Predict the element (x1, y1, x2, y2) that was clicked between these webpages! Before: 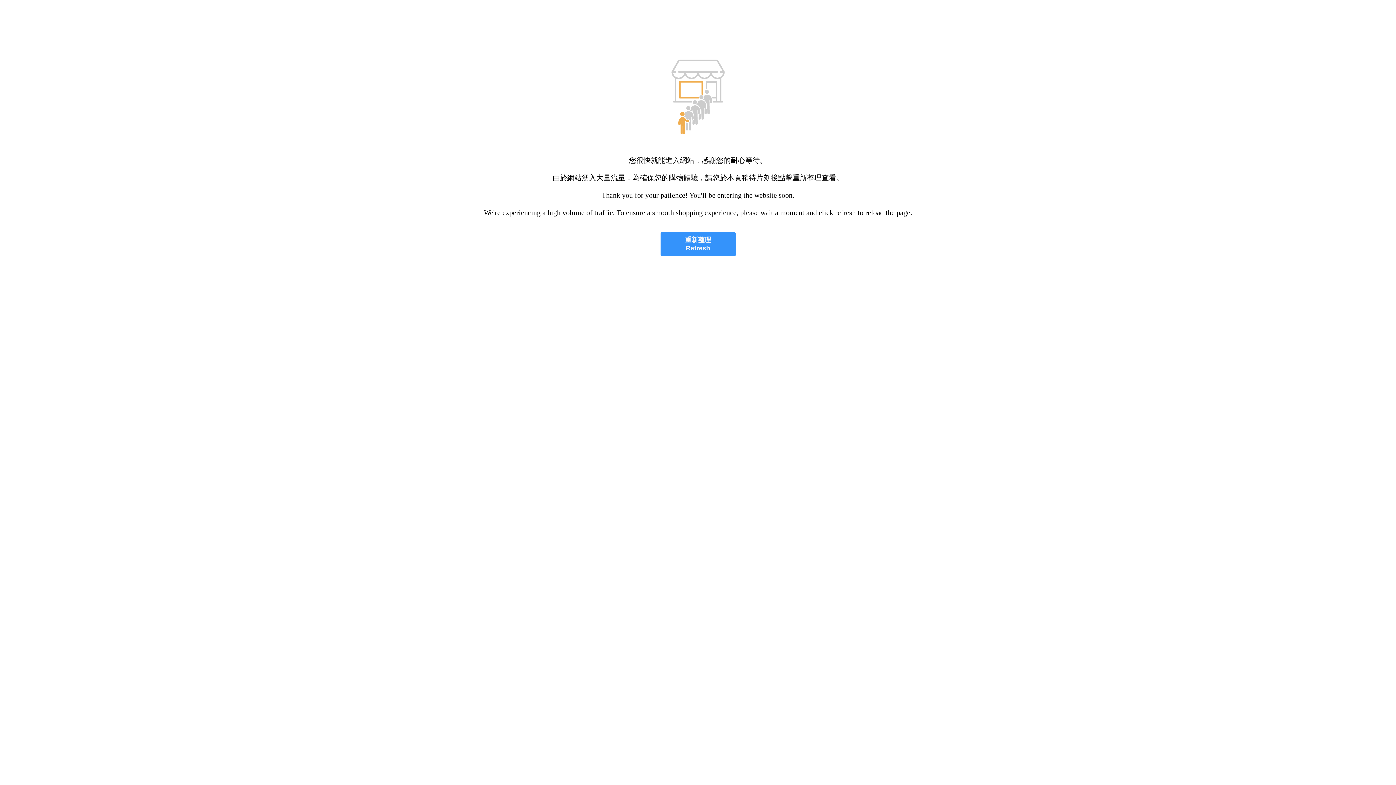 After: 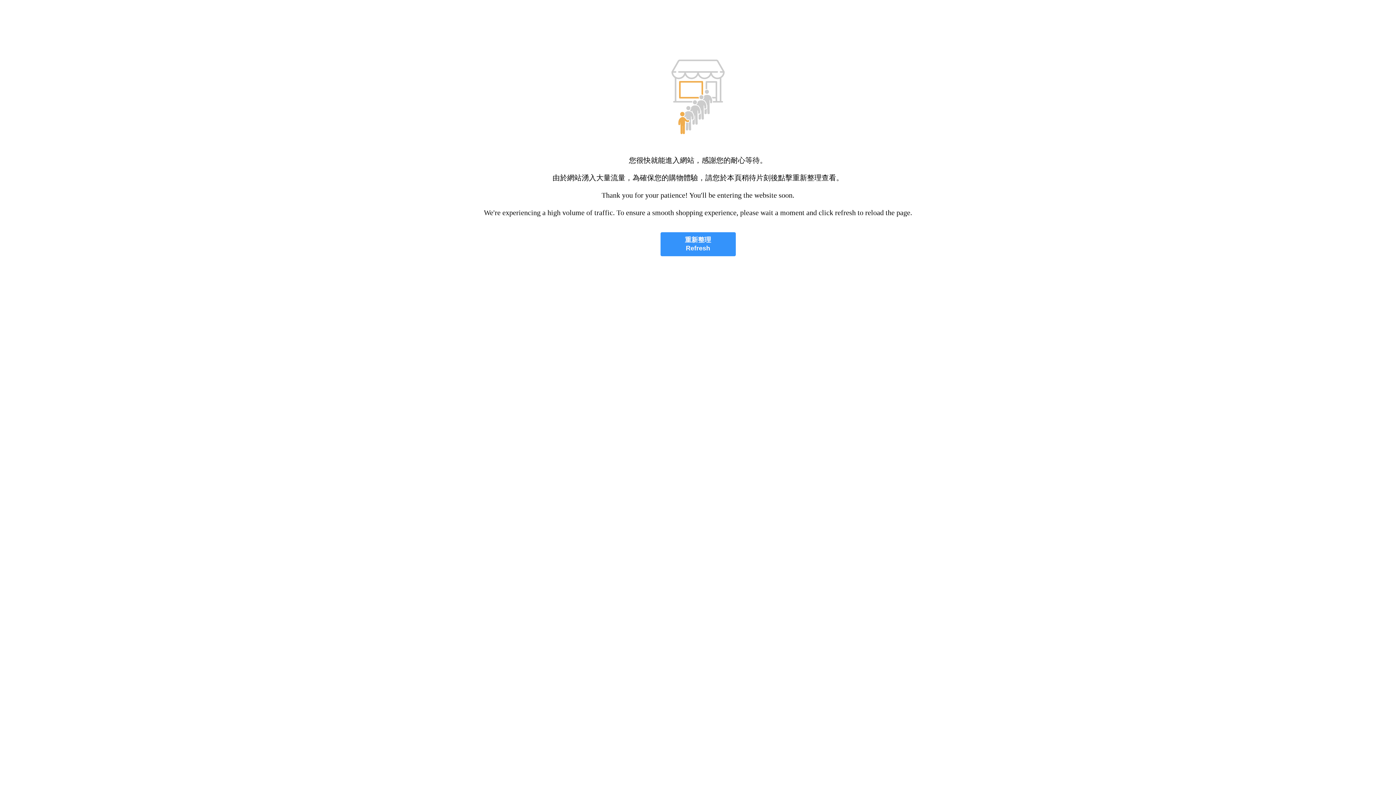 Action: label: 重新整理
Refresh bbox: (660, 232, 735, 256)